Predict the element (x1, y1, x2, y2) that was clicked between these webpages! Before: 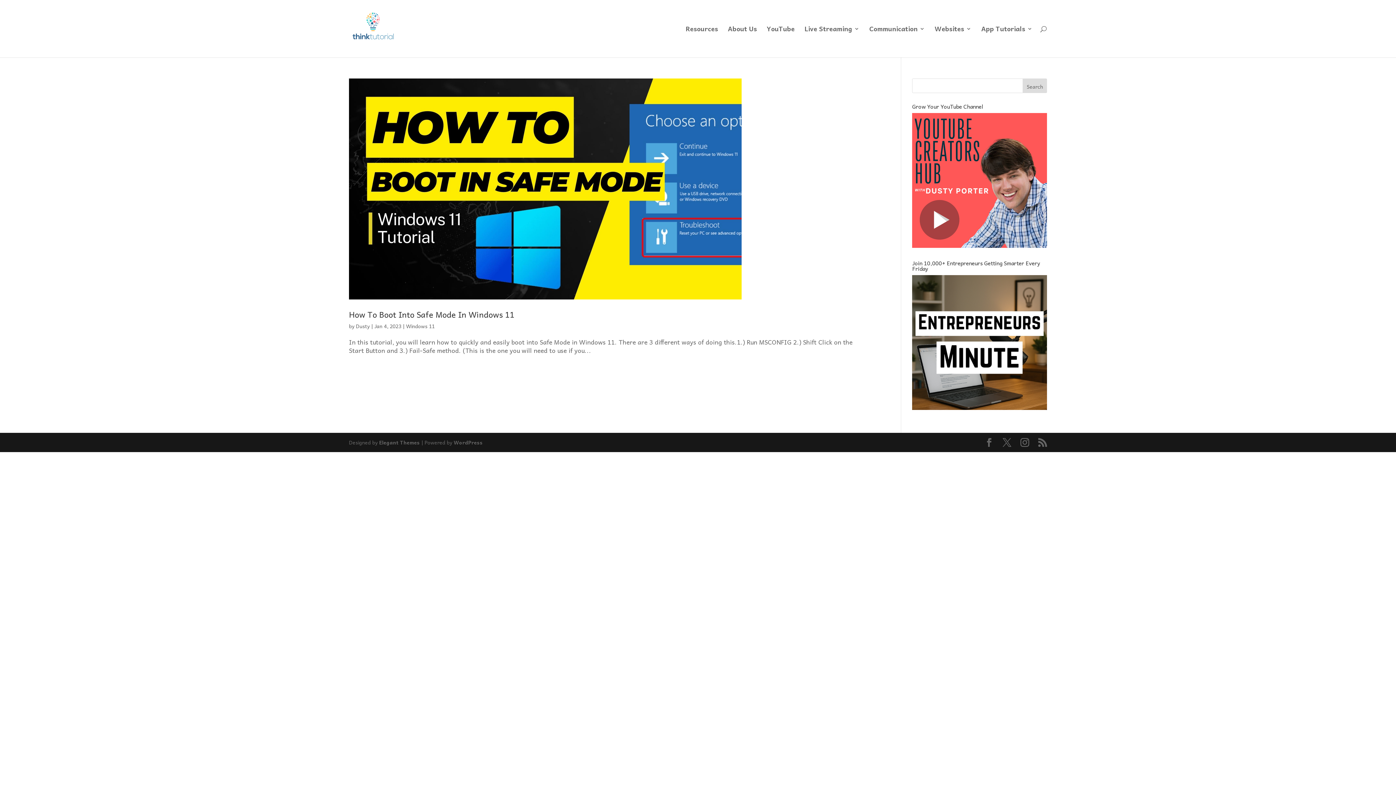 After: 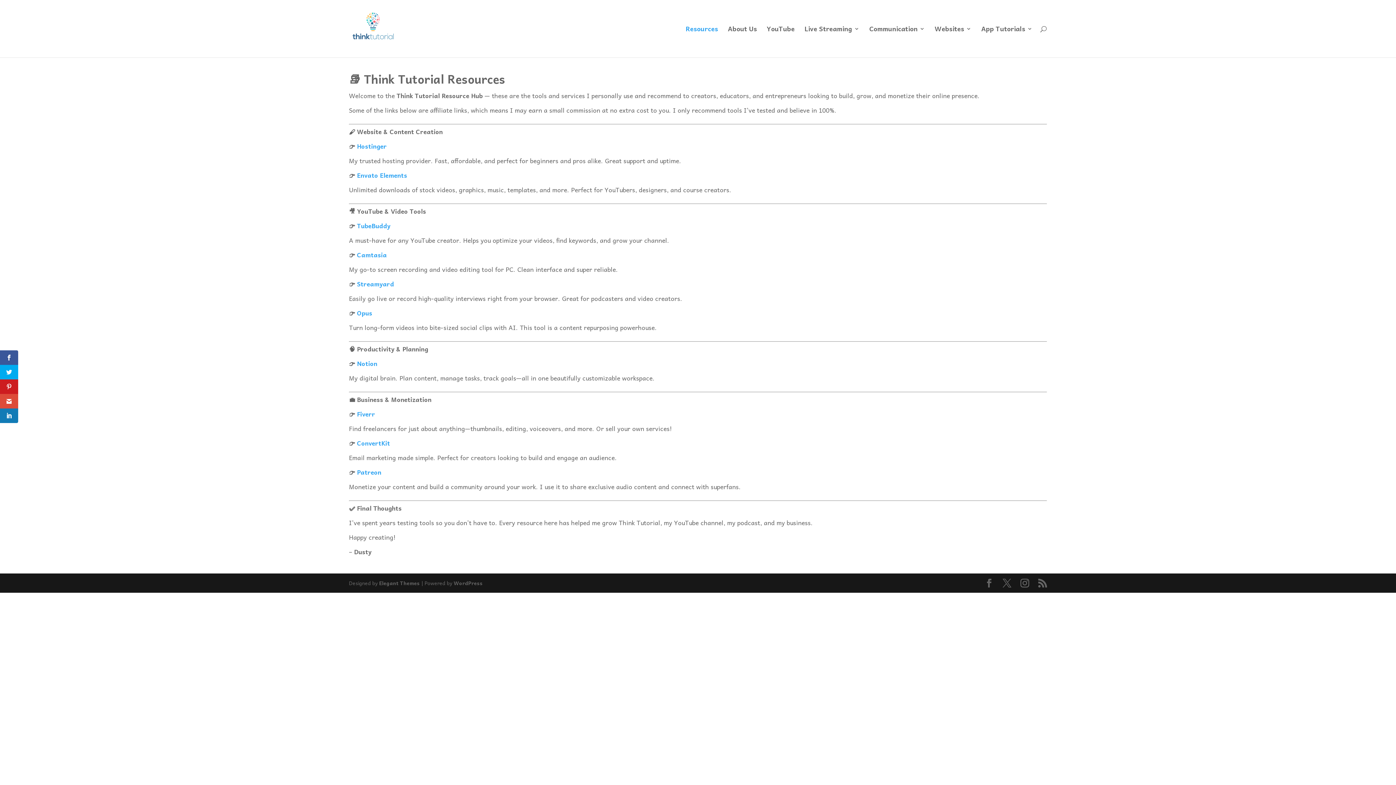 Action: label: Resources bbox: (685, 26, 718, 57)